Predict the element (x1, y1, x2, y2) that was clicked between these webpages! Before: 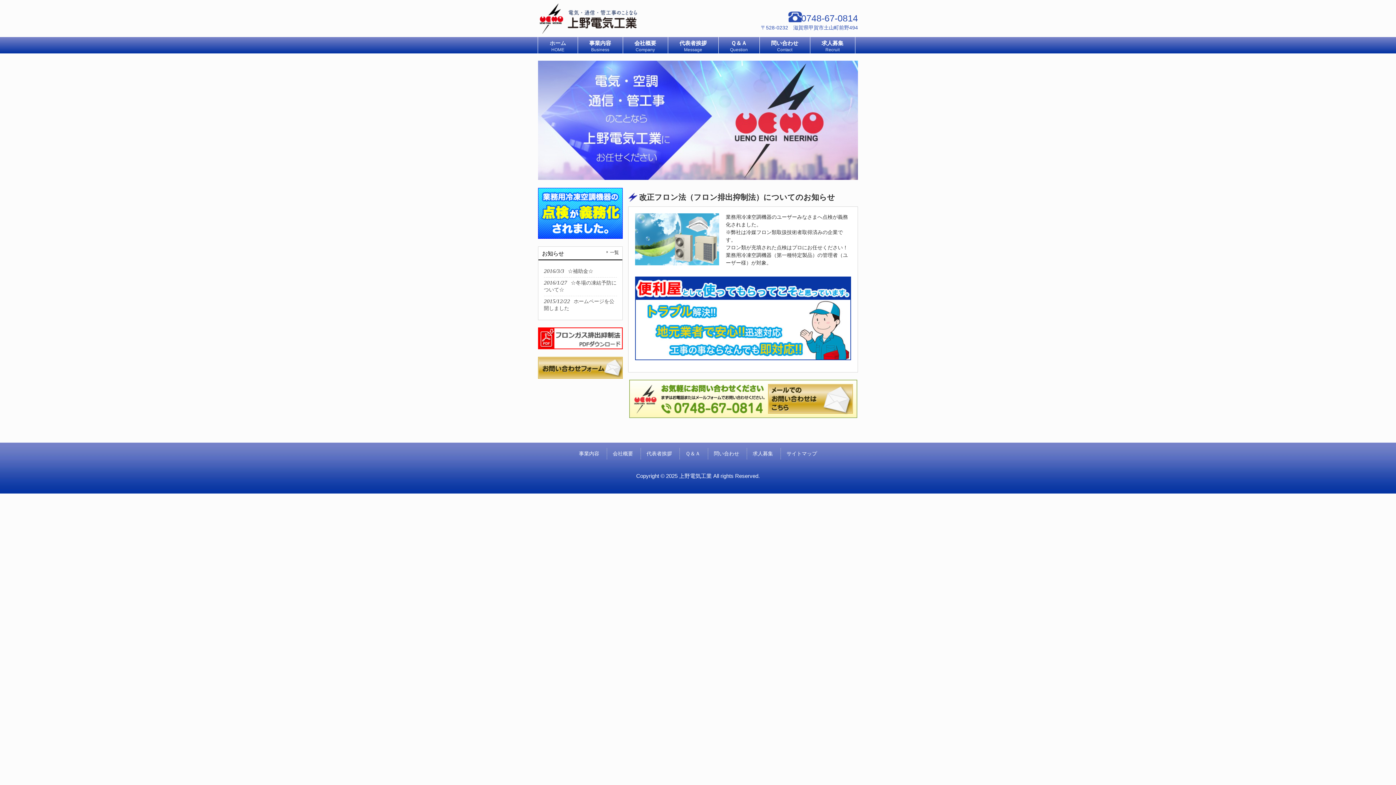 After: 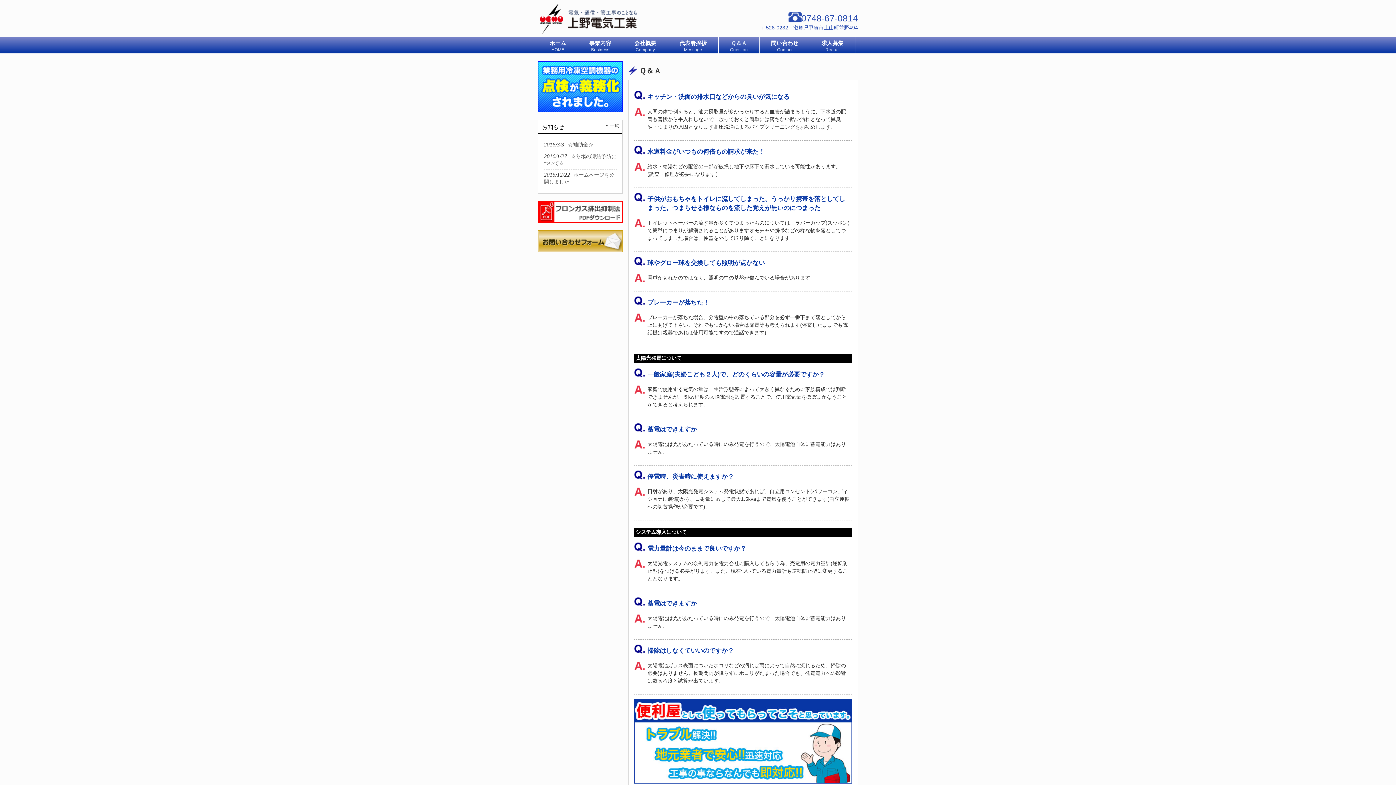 Action: label: Ｑ＆Ａ bbox: (685, 451, 700, 456)